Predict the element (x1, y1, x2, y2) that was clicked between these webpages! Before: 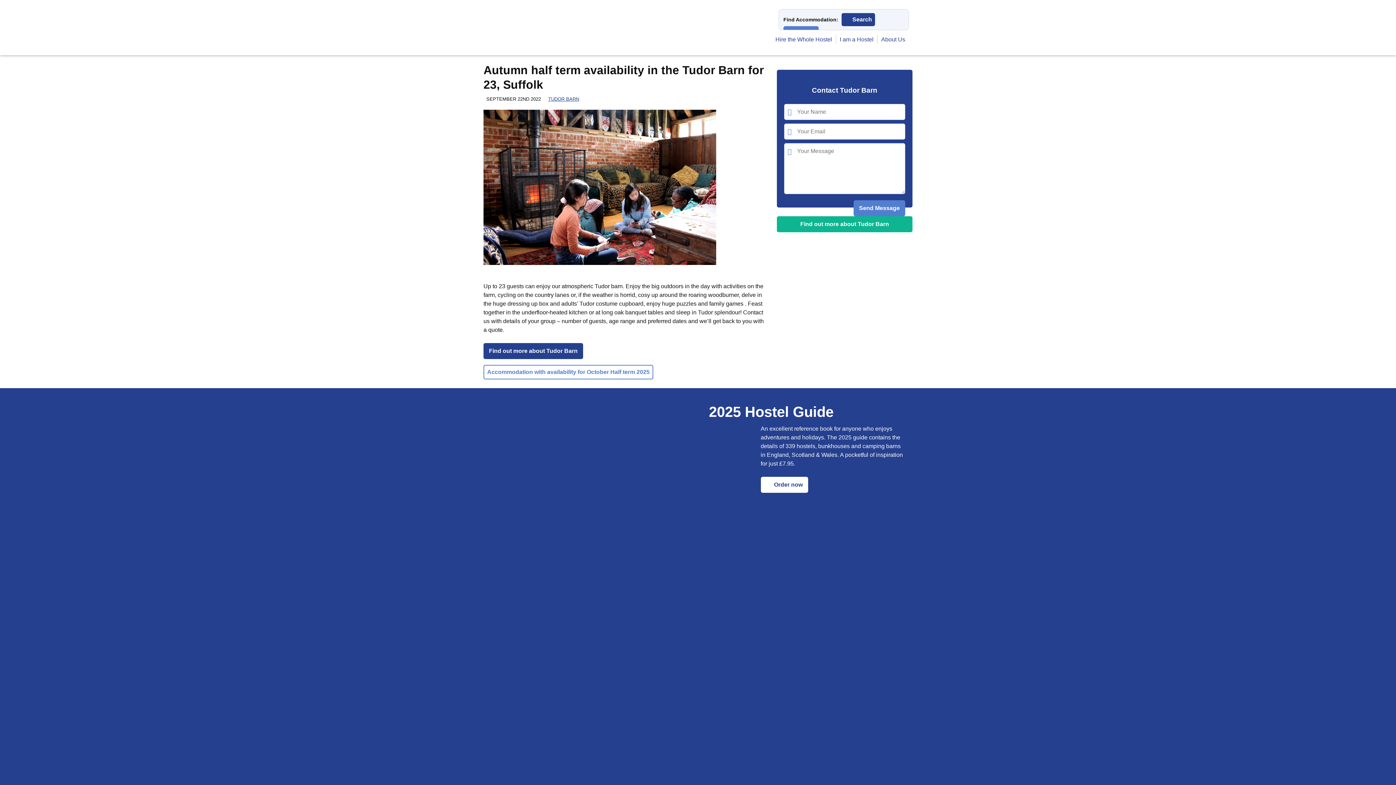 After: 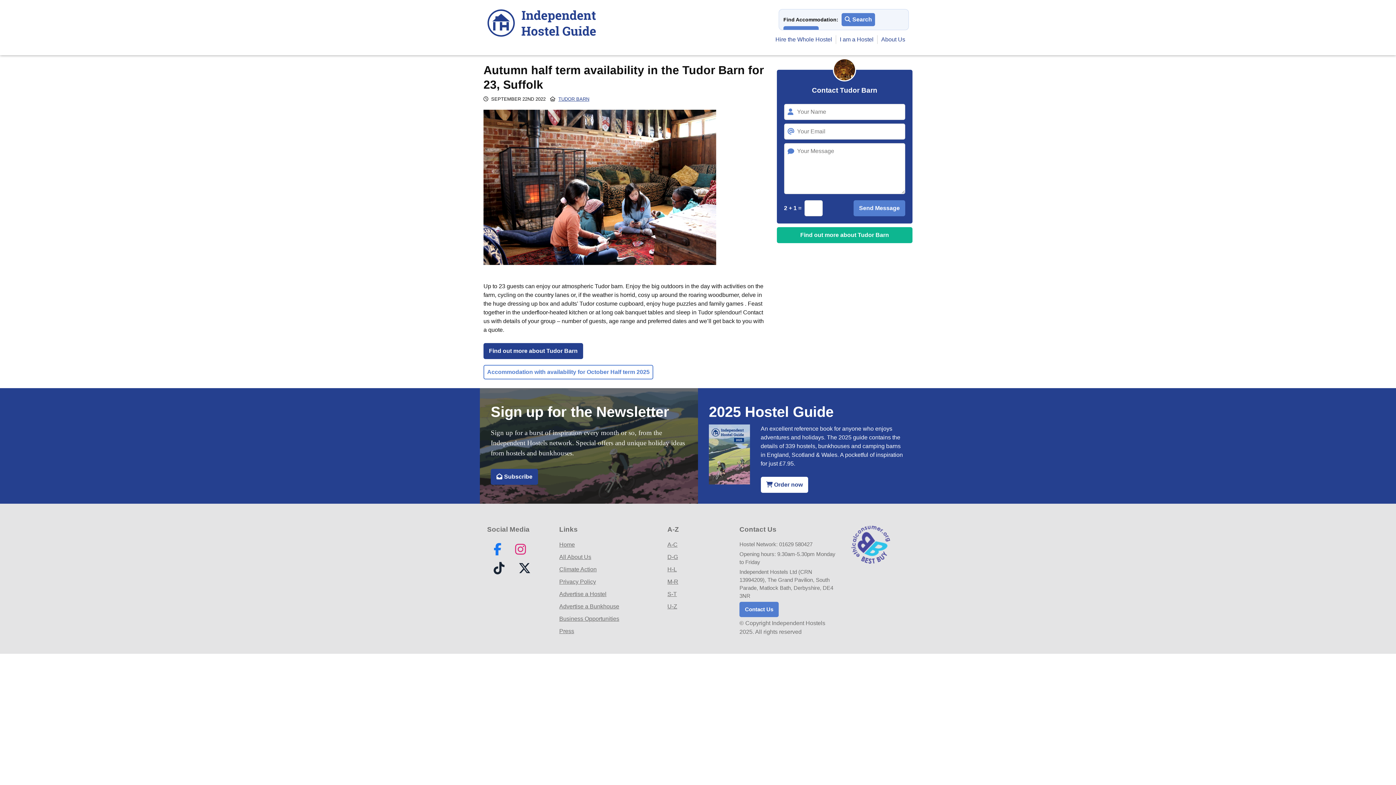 Action: label:  Search bbox: (841, 13, 875, 26)